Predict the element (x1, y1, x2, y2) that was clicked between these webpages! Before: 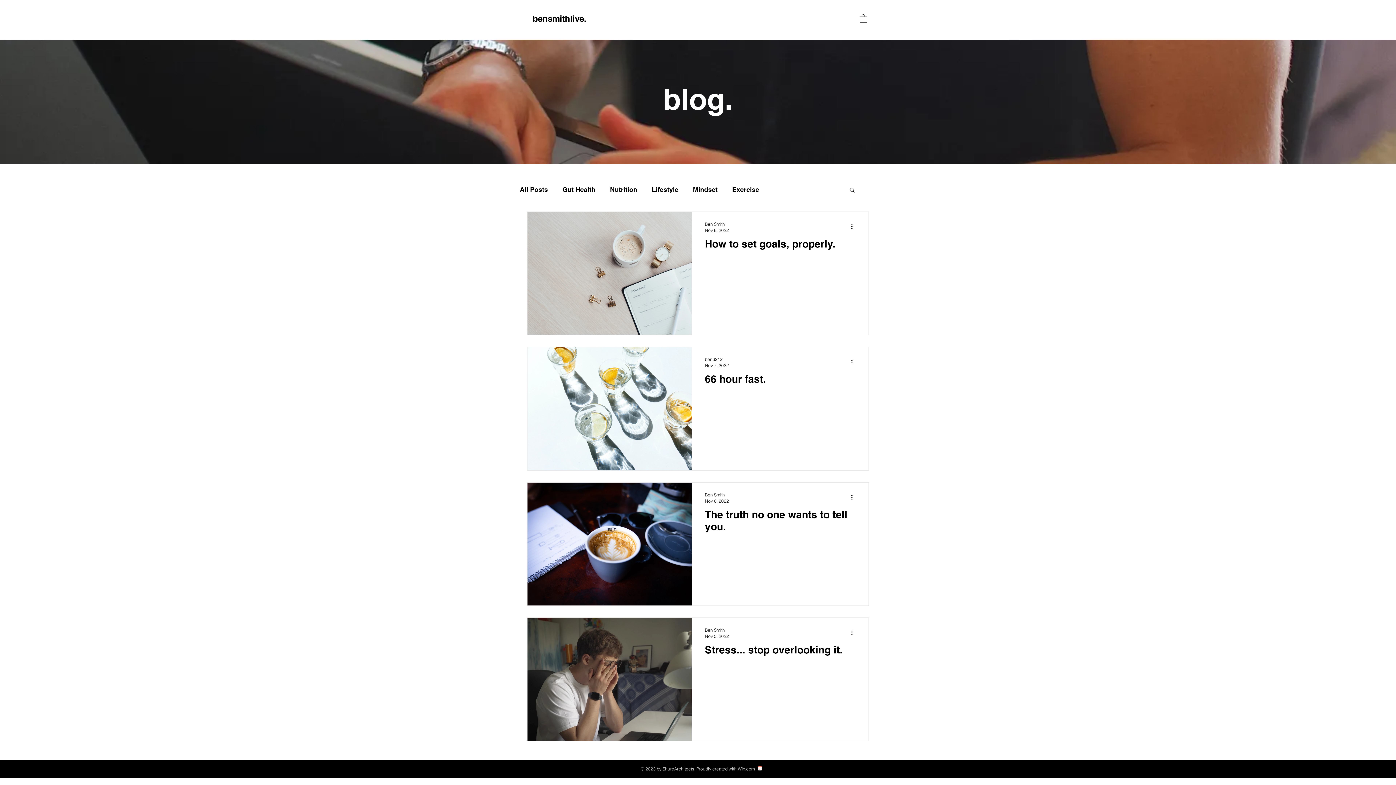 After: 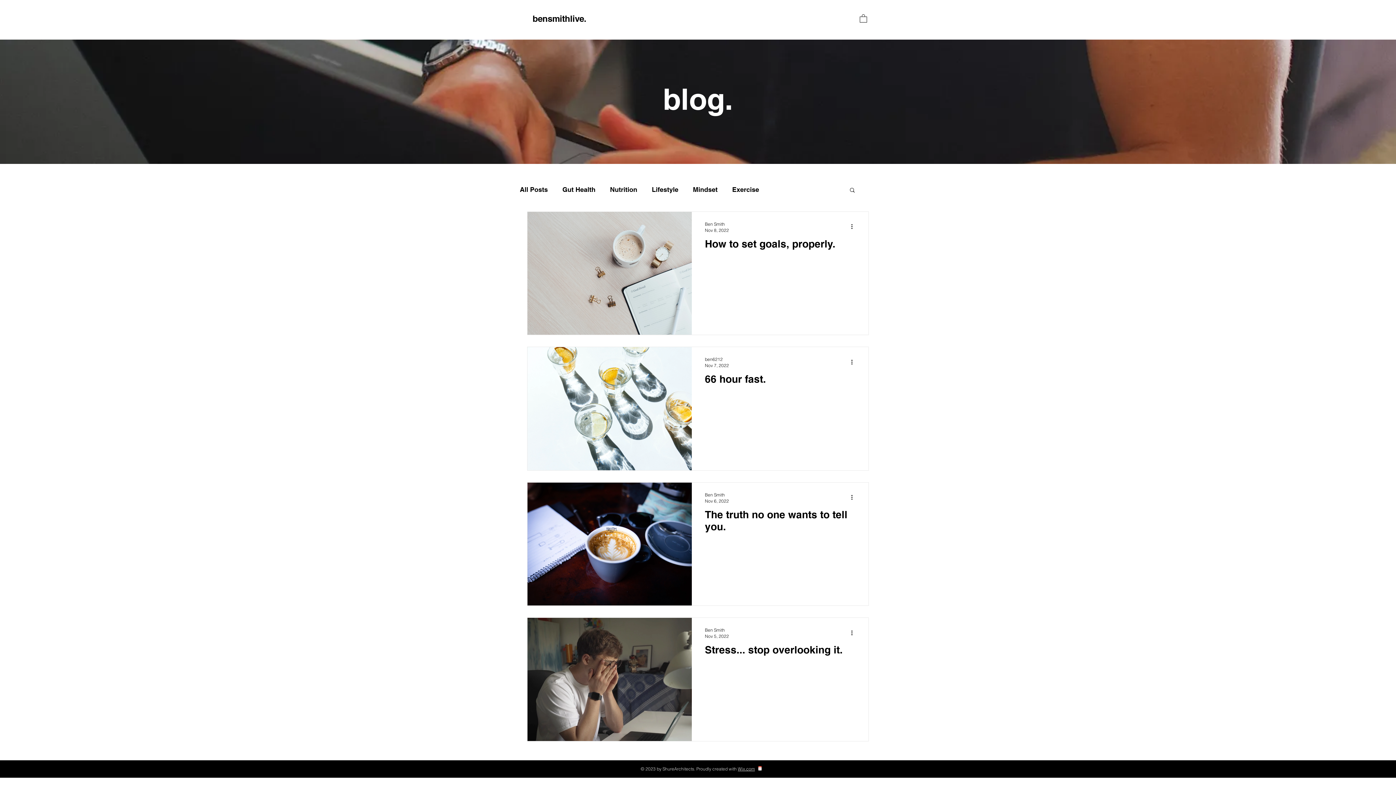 Action: bbox: (849, 186, 856, 194) label: Search